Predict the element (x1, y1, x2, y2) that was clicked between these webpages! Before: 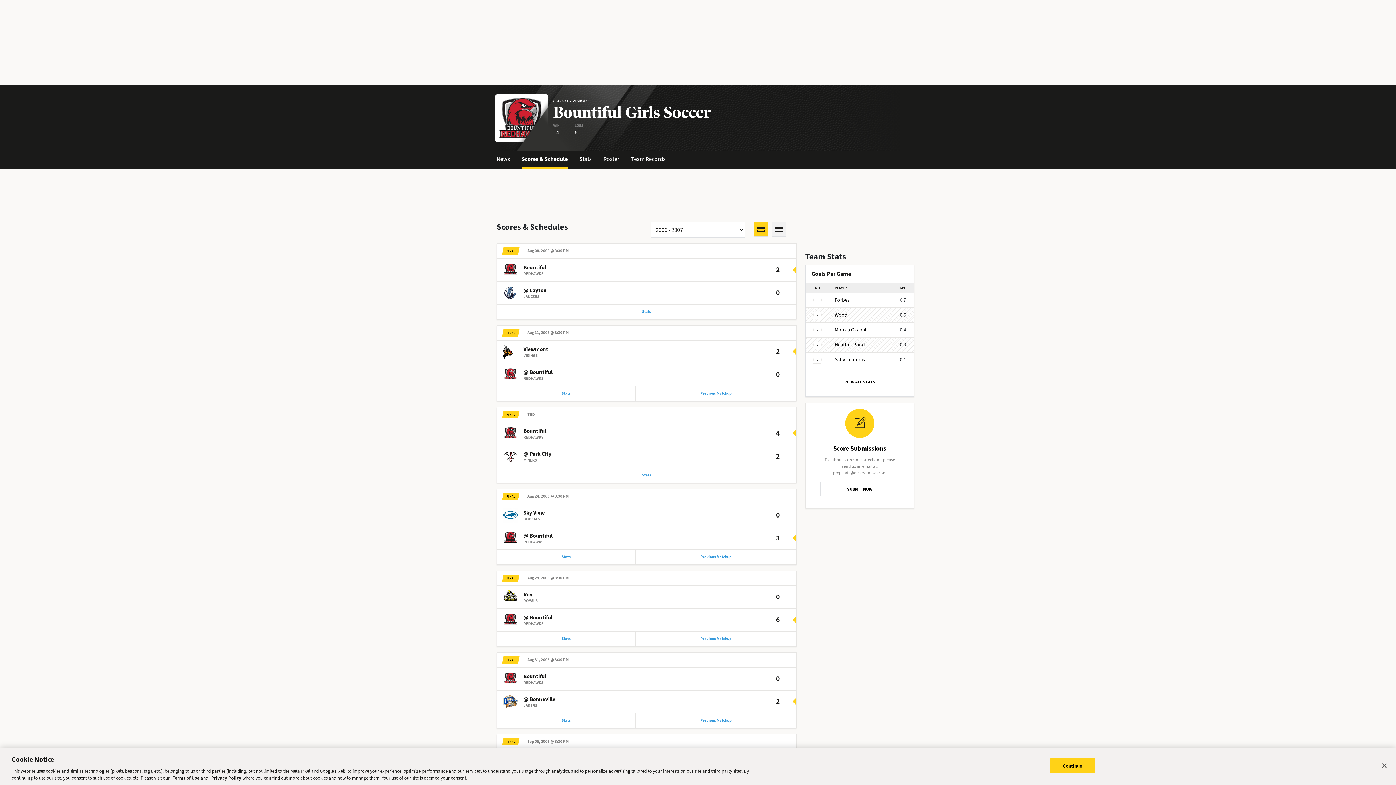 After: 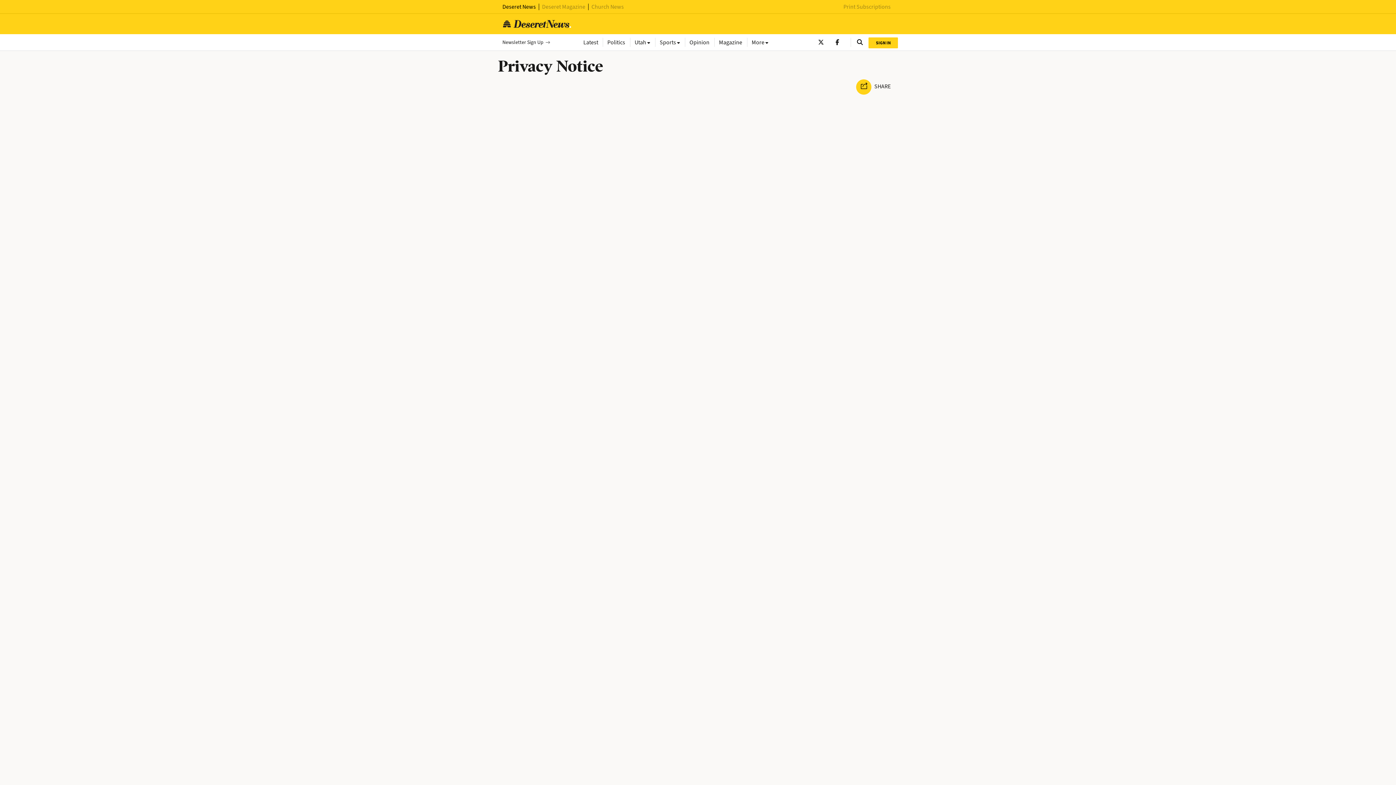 Action: bbox: (211, 775, 241, 781) label: Privacy Policy